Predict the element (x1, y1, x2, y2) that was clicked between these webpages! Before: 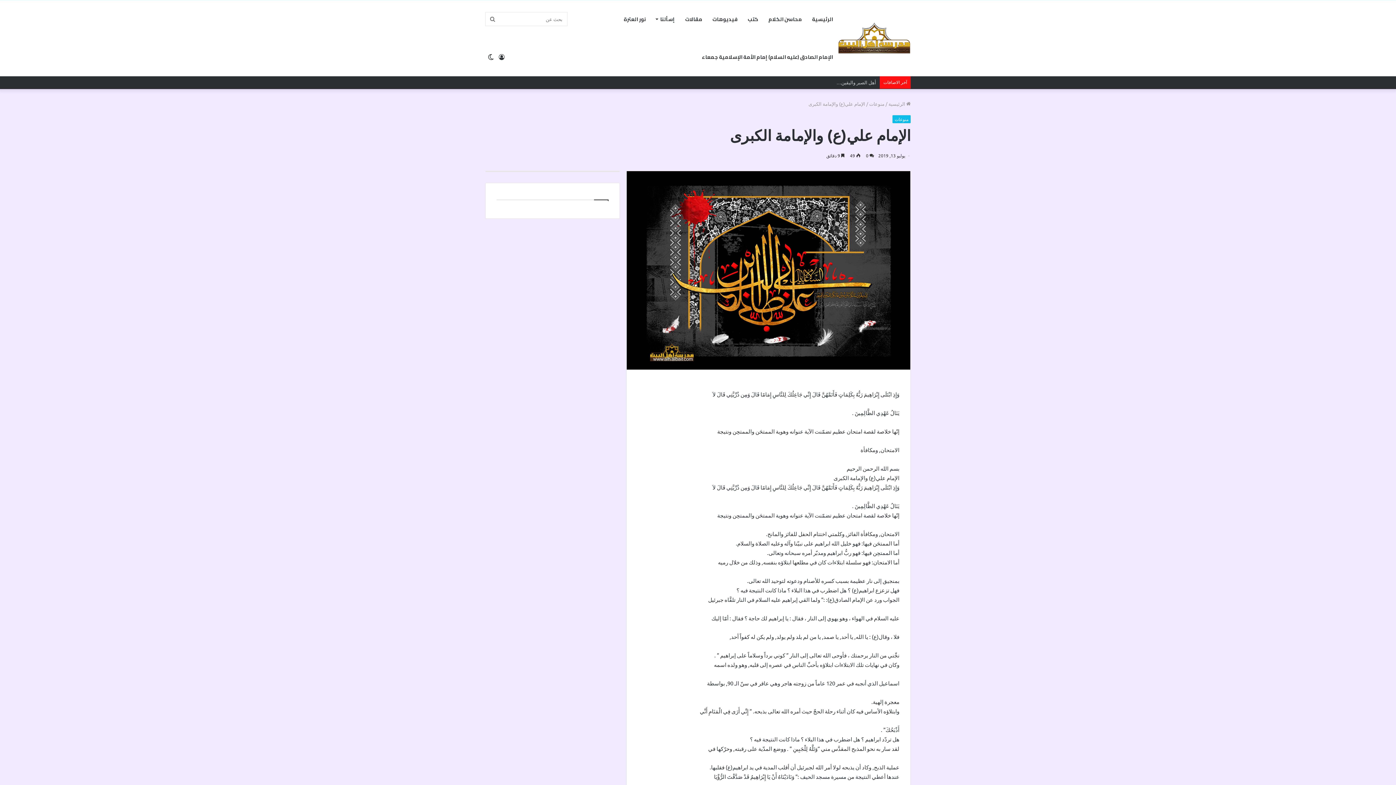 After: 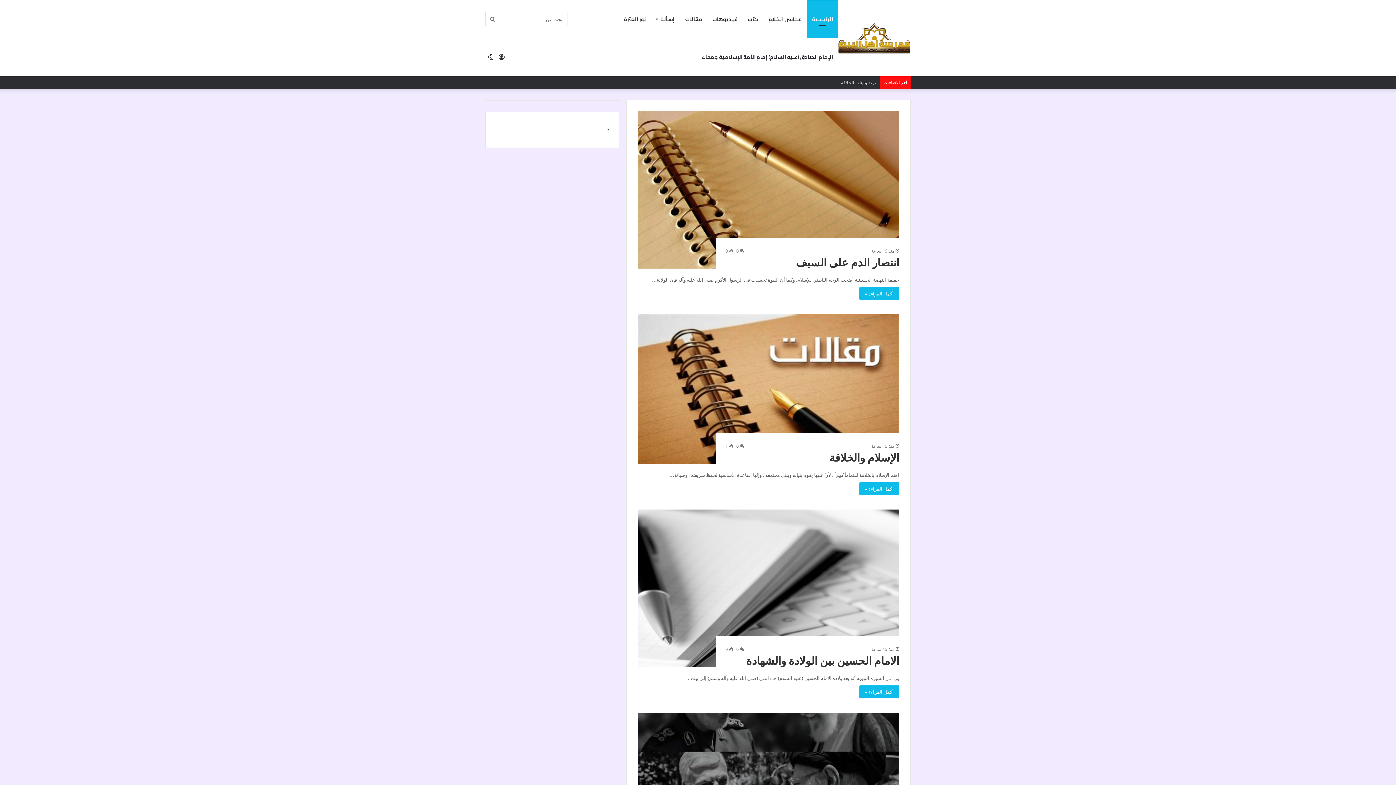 Action: bbox: (888, 100, 910, 106) label:  الرئيسية